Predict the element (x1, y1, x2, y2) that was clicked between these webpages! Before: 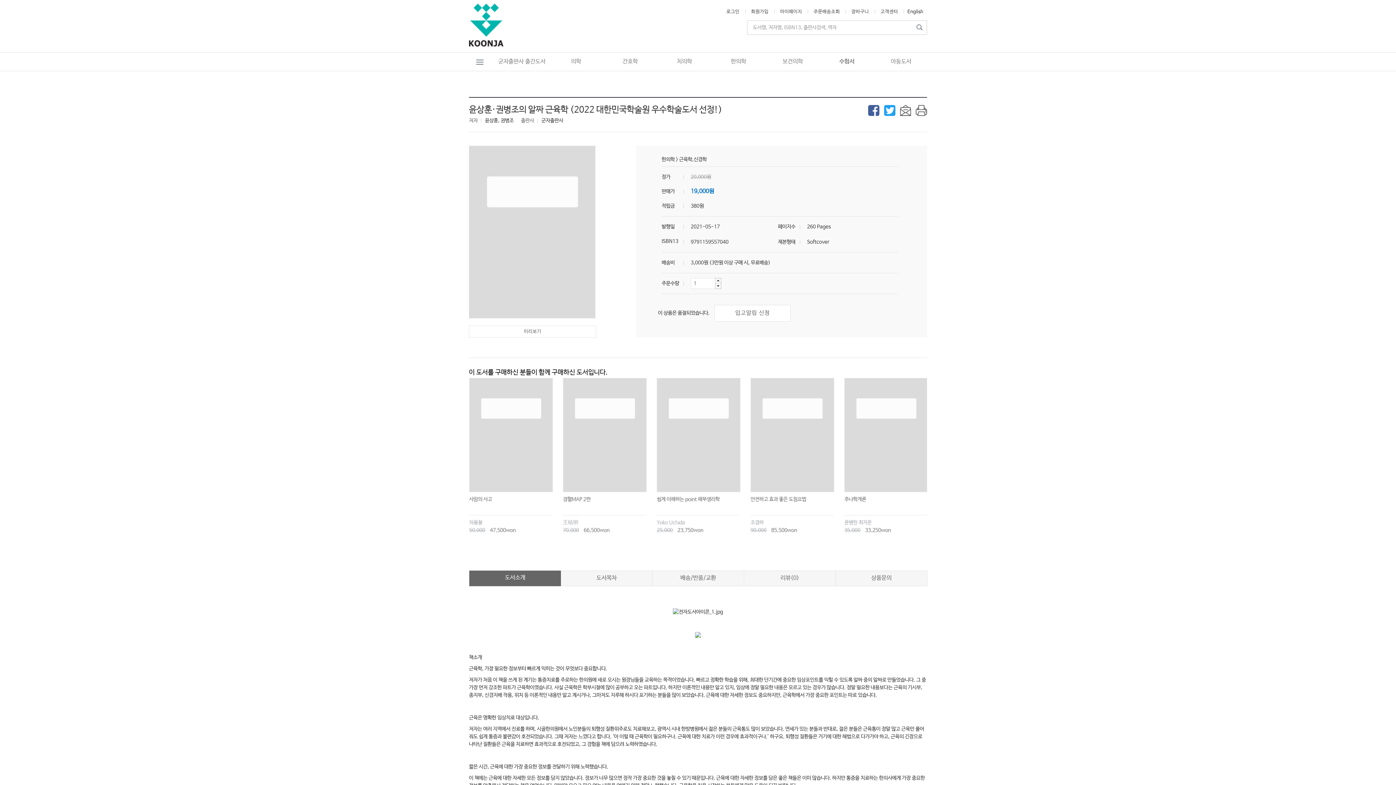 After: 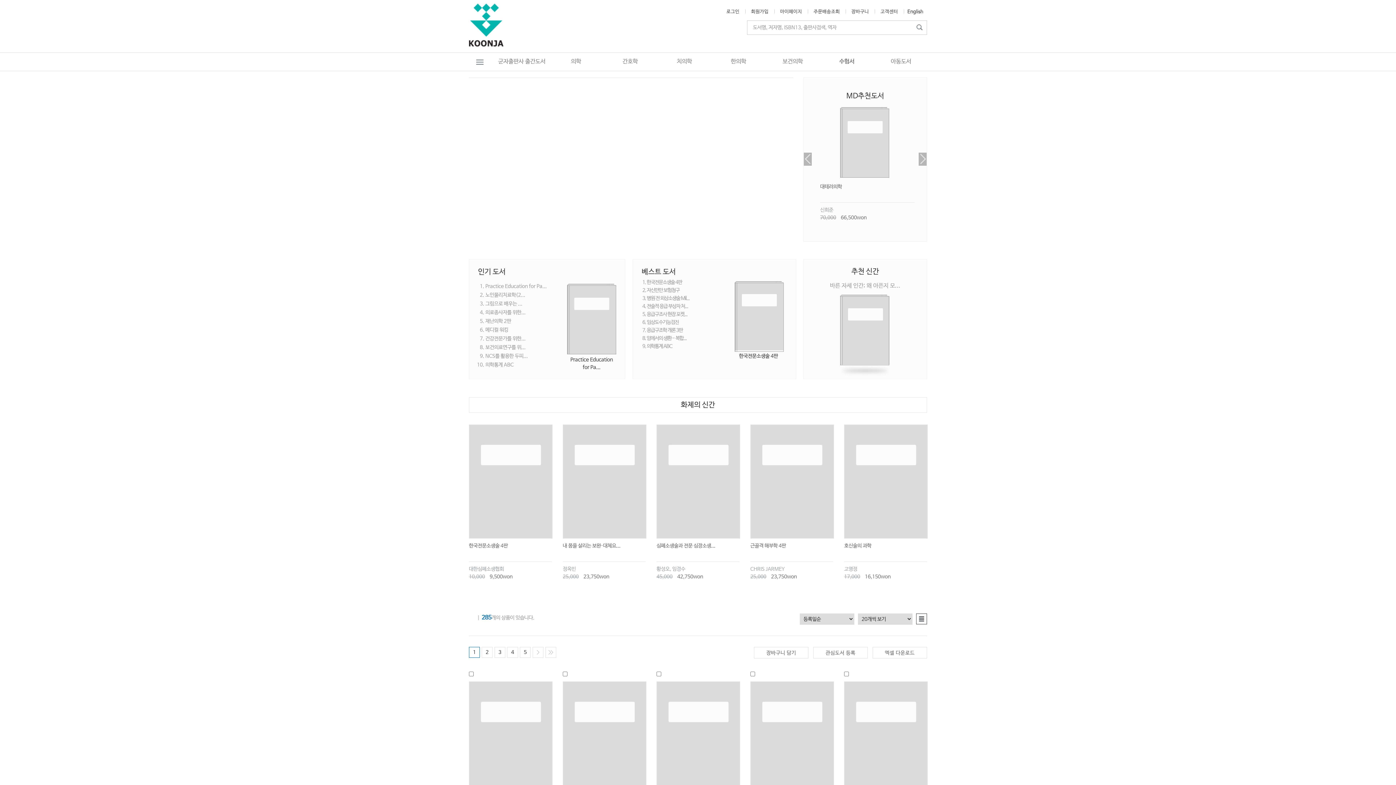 Action: label: 보건의학 bbox: (761, 52, 824, 70)